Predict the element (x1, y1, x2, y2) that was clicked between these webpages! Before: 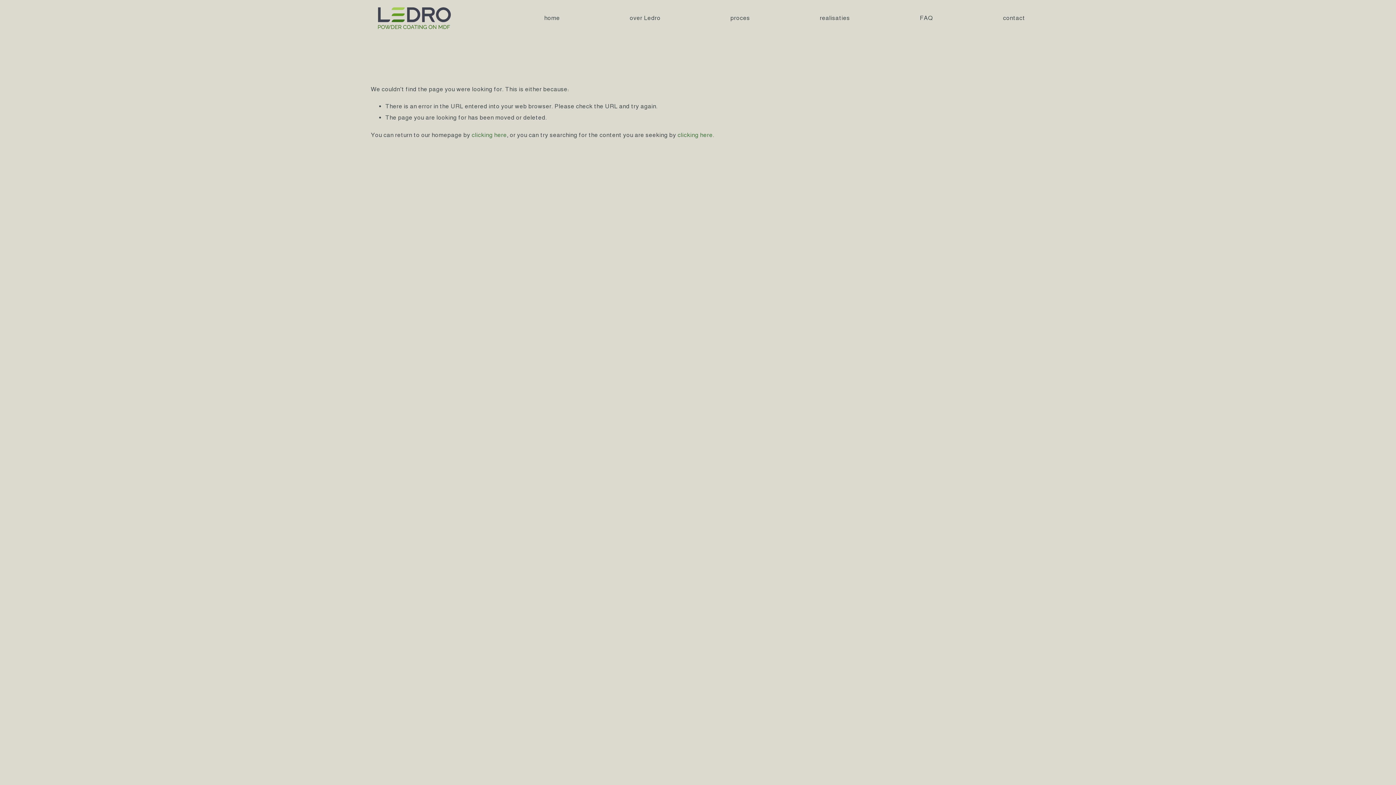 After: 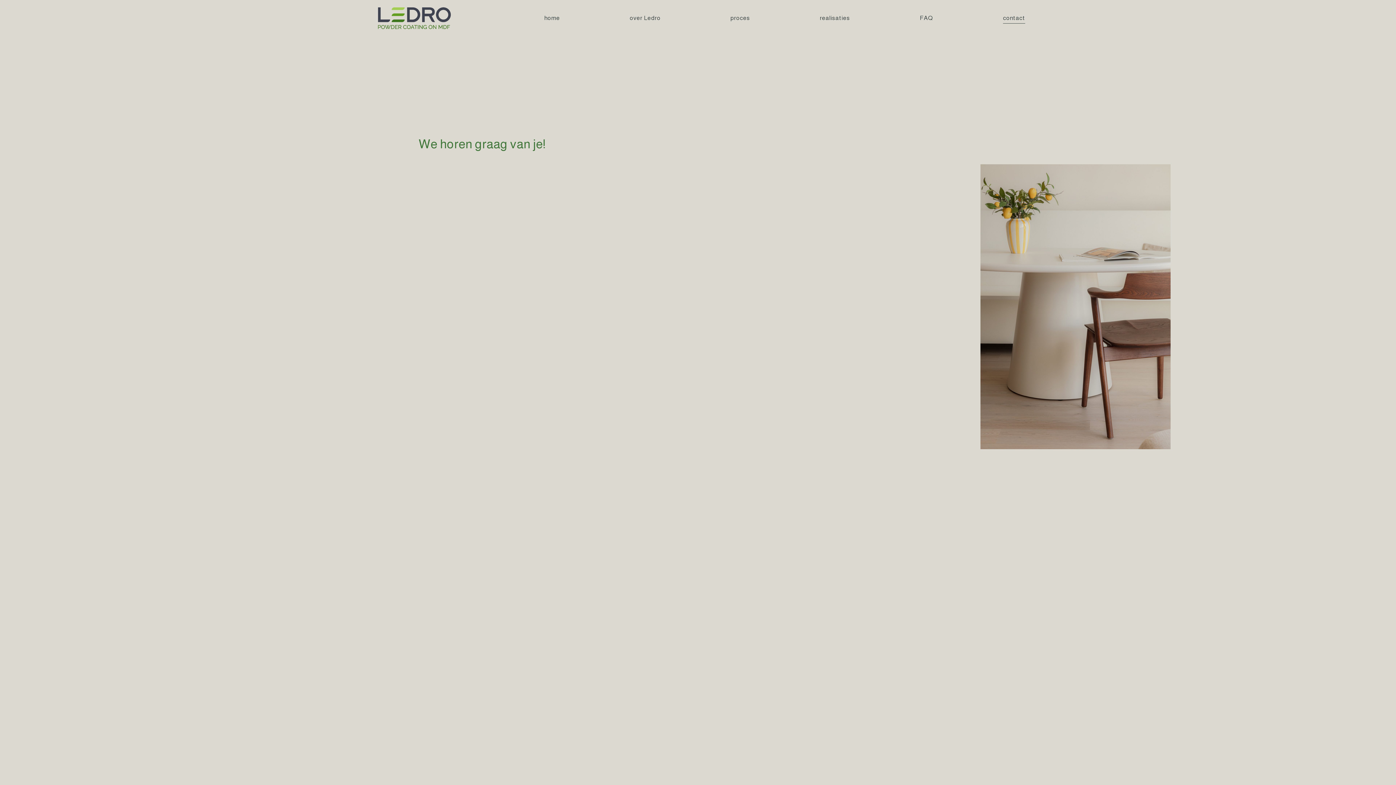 Action: label: contact bbox: (1003, 11, 1025, 24)